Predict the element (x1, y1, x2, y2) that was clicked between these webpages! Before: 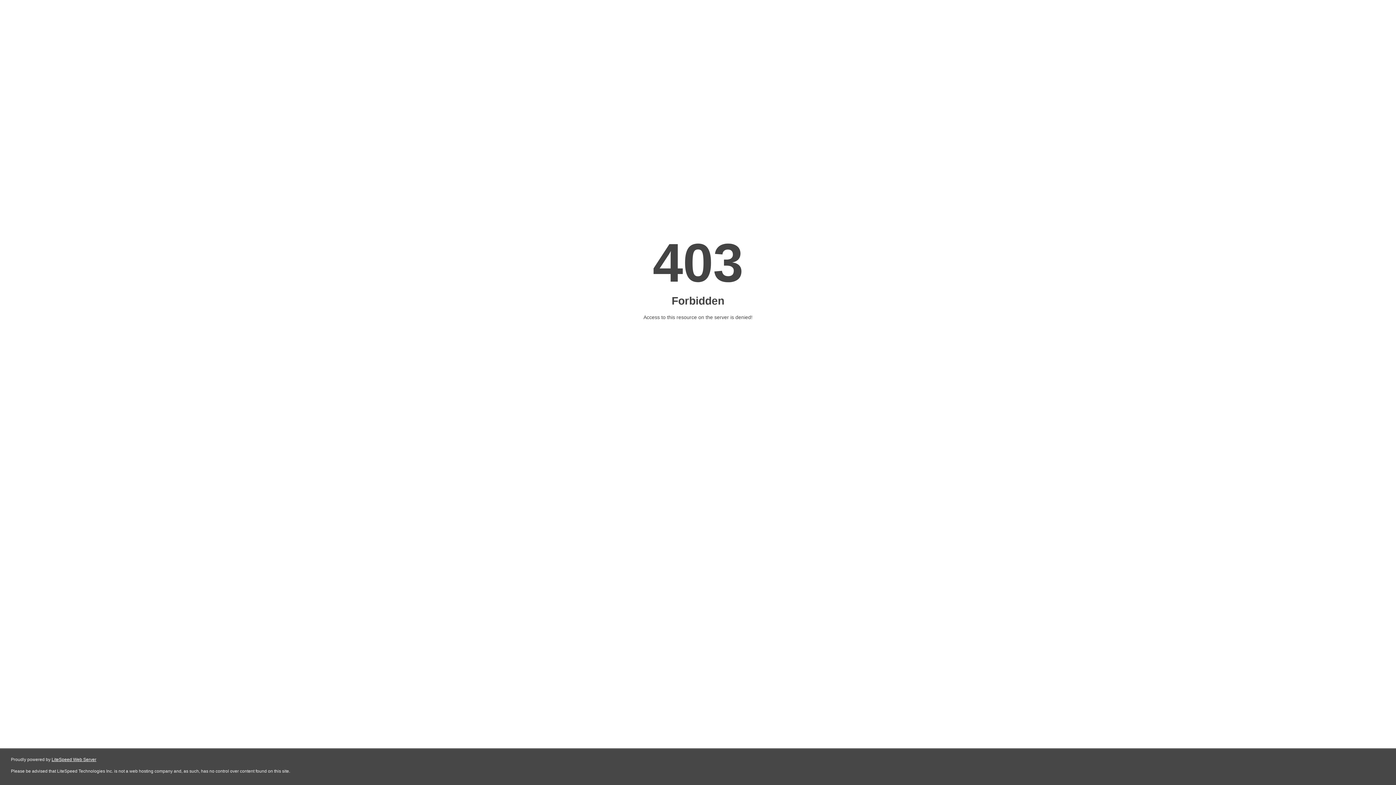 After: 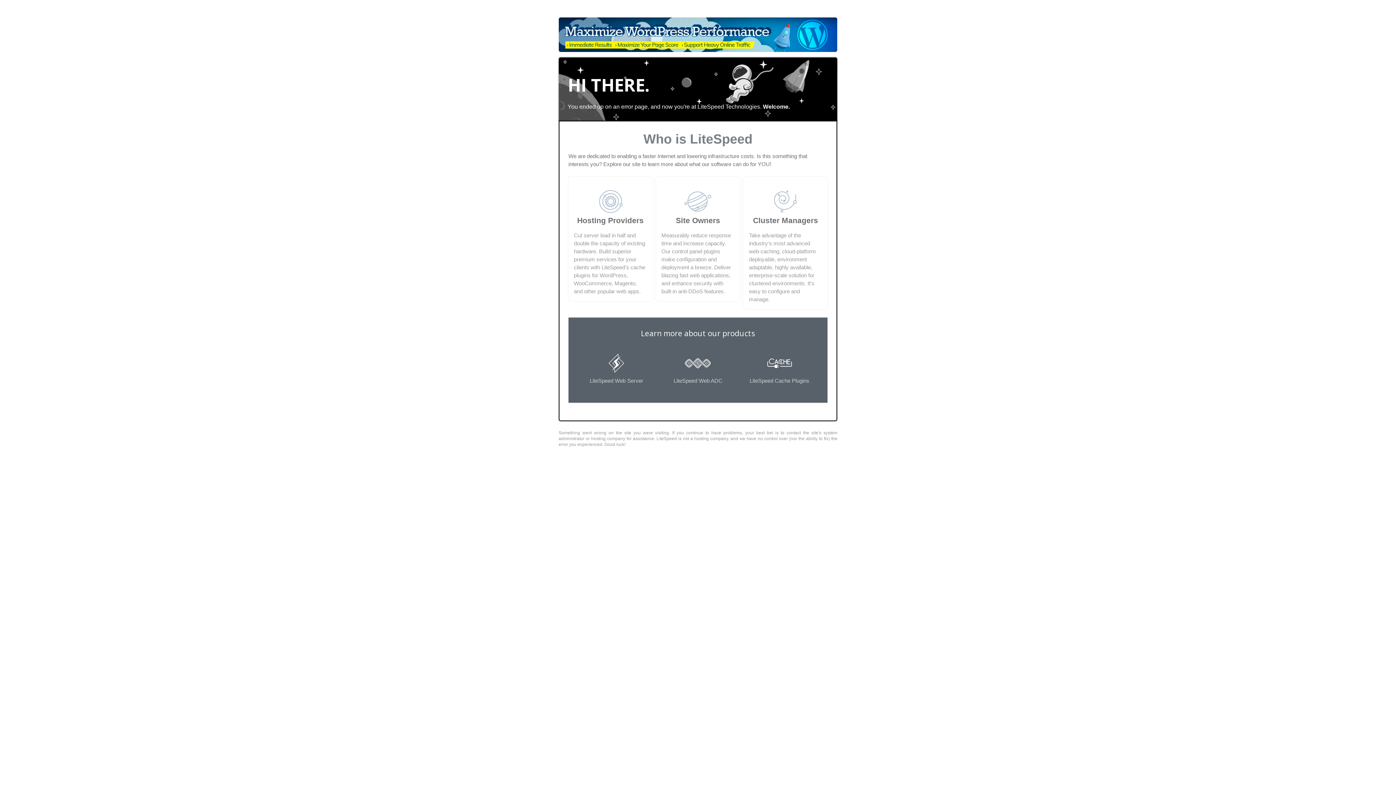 Action: bbox: (51, 757, 96, 762) label: LiteSpeed Web Server